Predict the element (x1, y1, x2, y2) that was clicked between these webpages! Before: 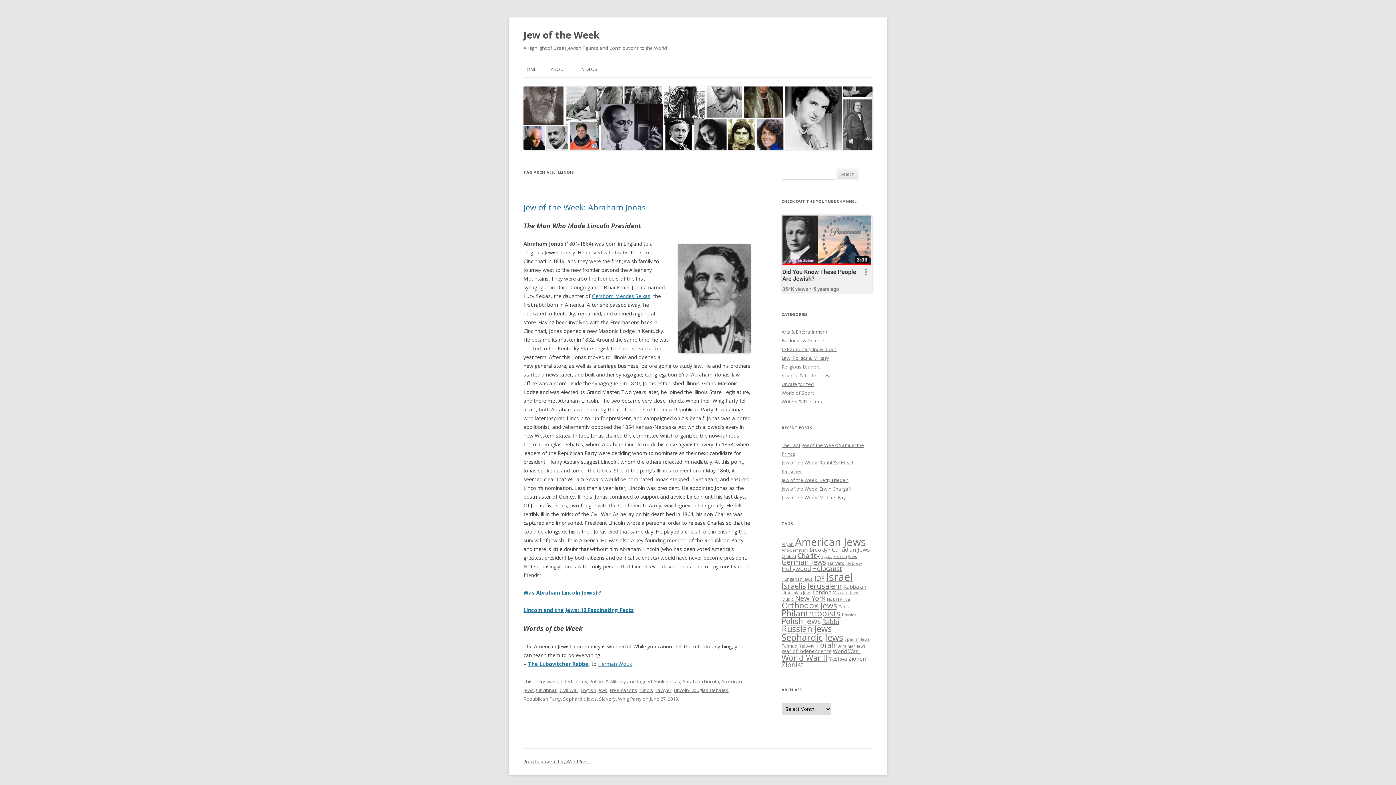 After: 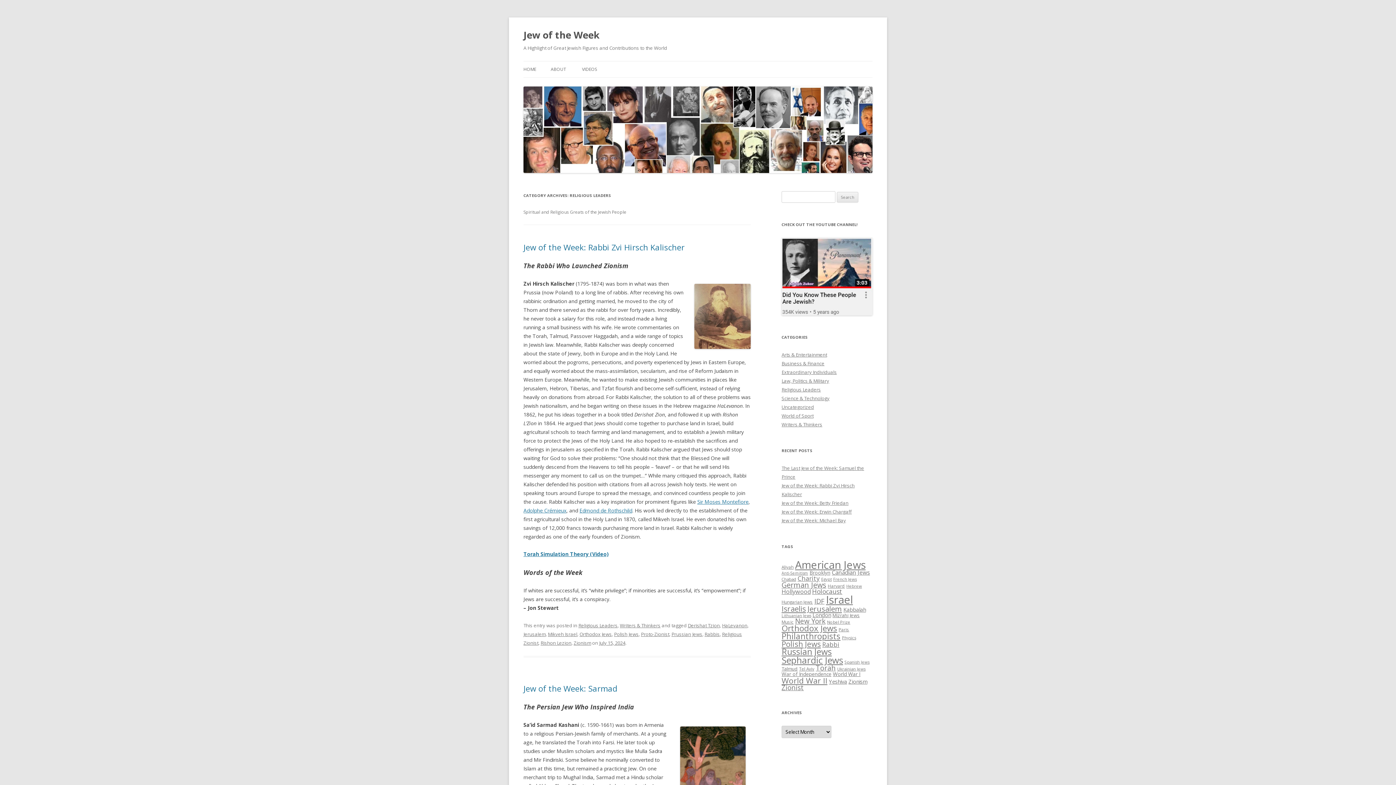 Action: label: Religious Leaders bbox: (781, 363, 821, 370)